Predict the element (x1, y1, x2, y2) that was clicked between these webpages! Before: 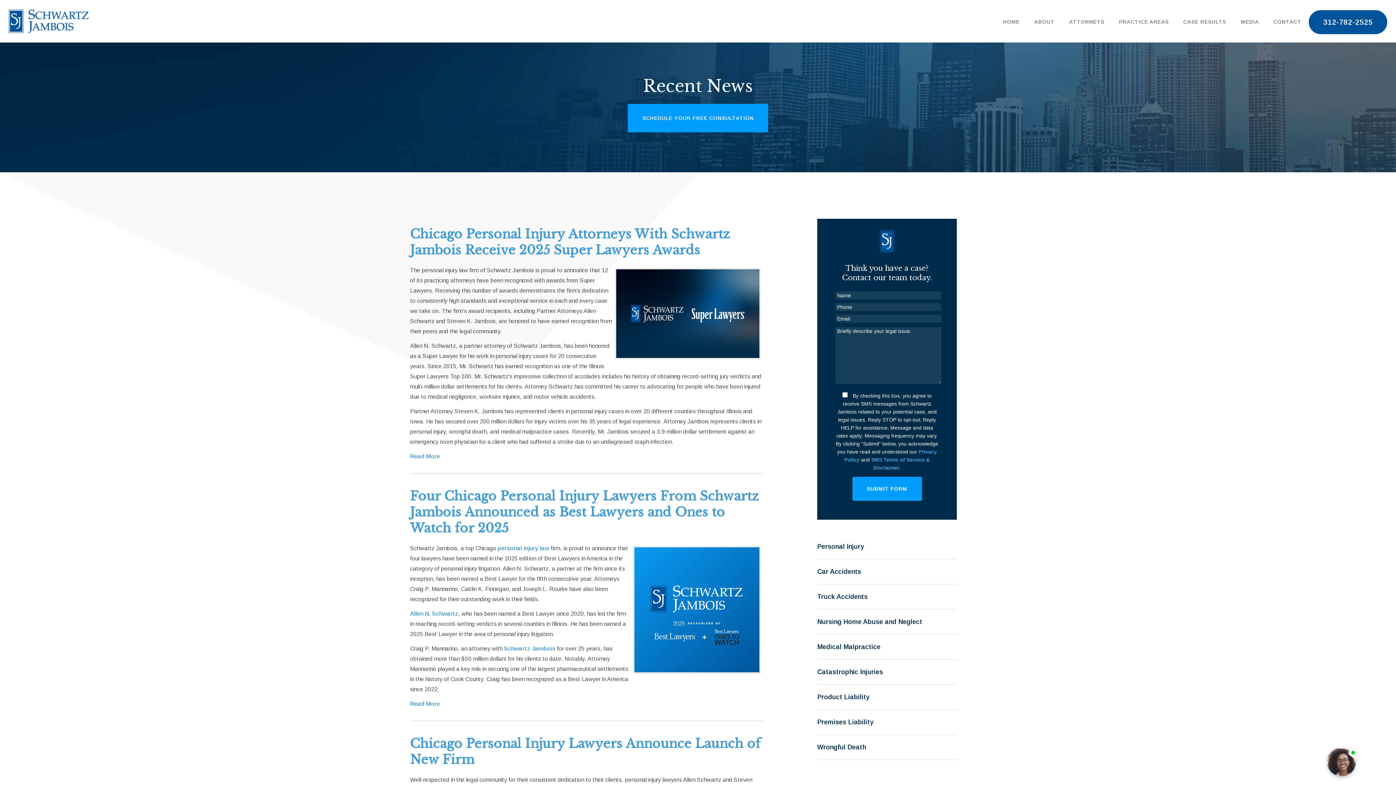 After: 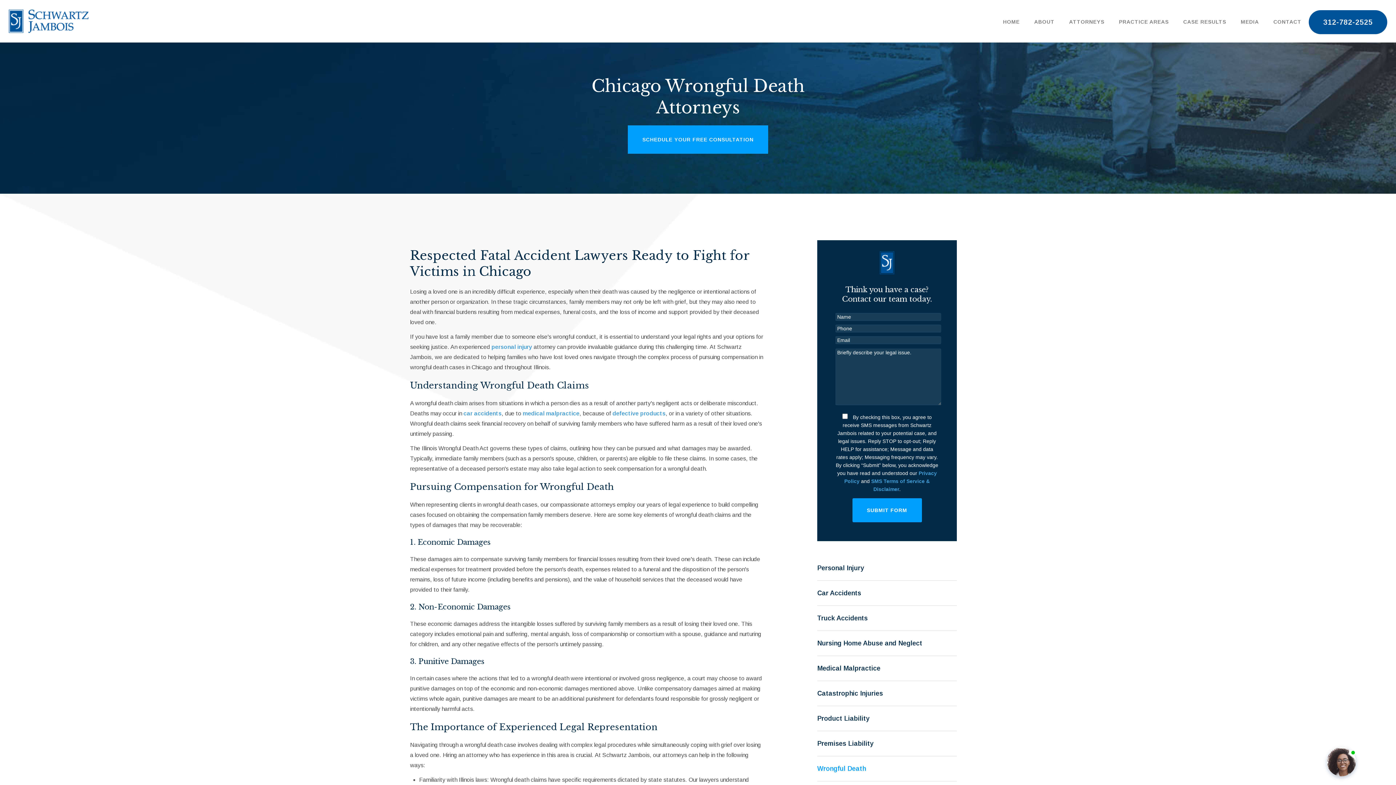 Action: bbox: (817, 735, 957, 760) label: Wrongful Death